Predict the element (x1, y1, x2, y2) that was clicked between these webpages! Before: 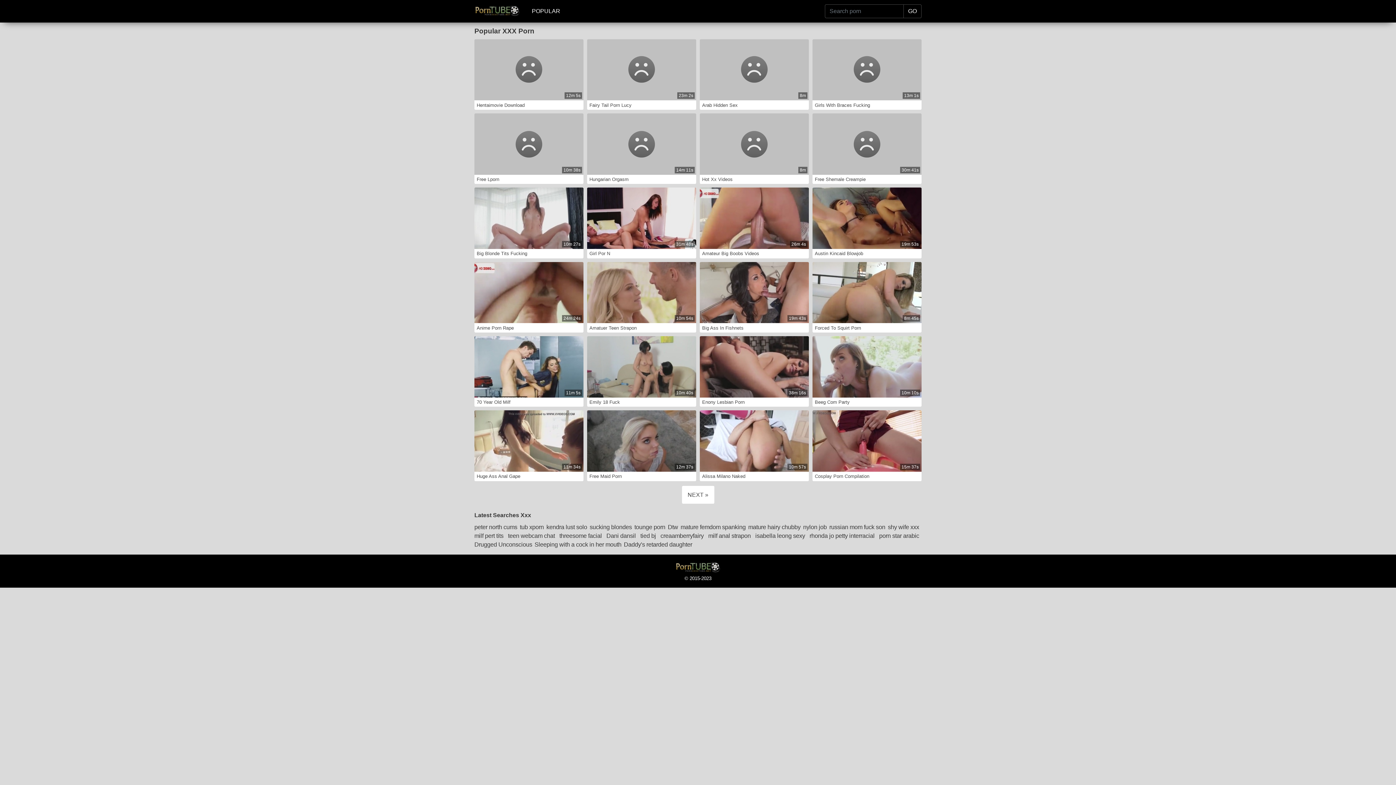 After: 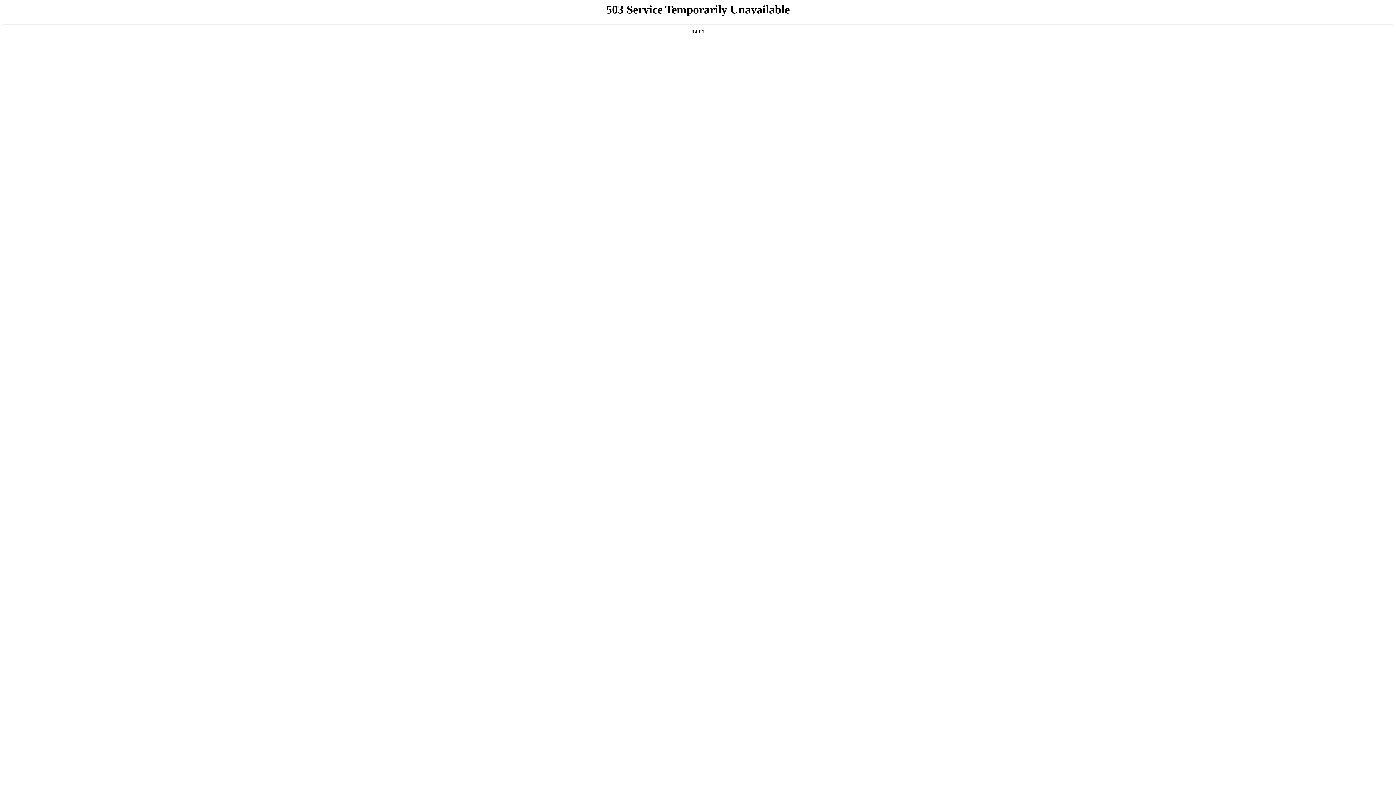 Action: label: nylon job bbox: (803, 522, 829, 531)